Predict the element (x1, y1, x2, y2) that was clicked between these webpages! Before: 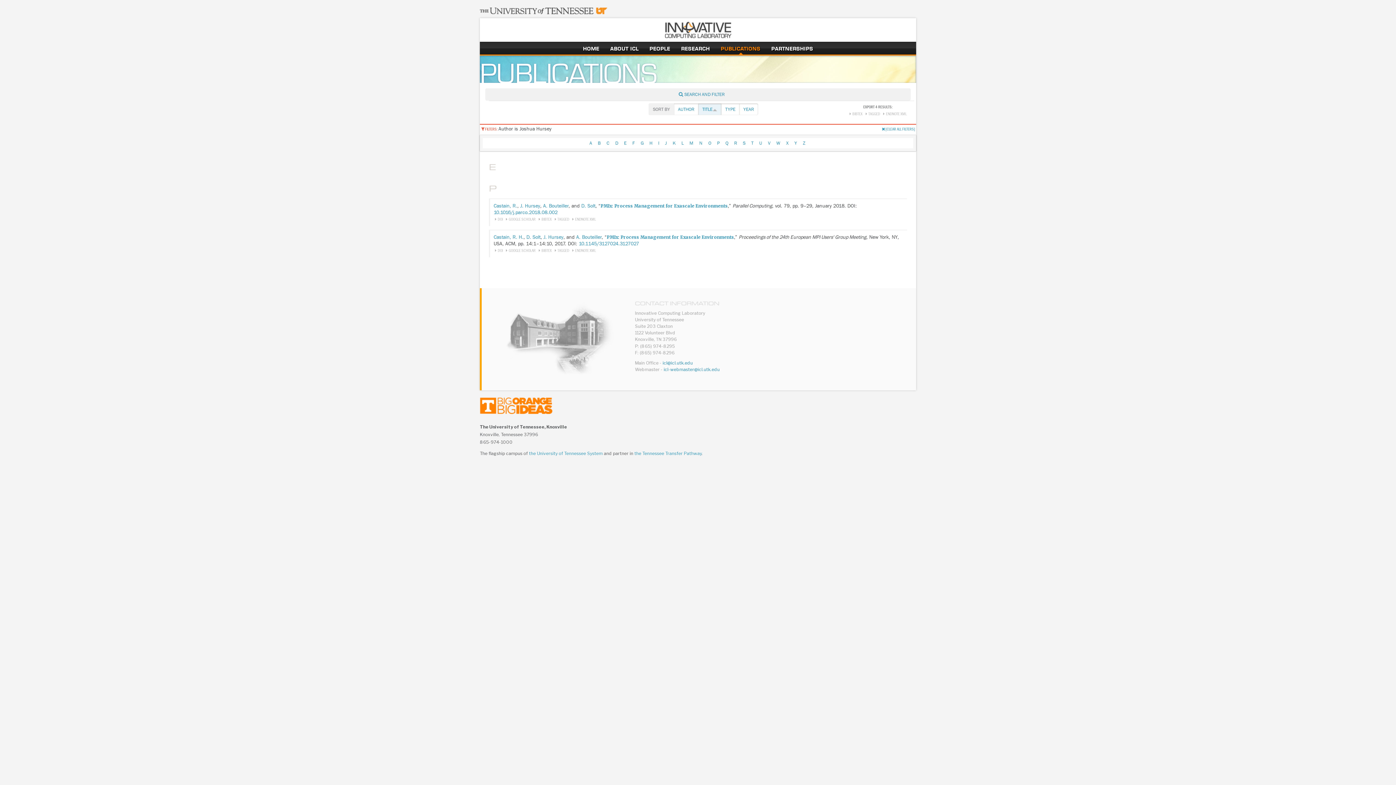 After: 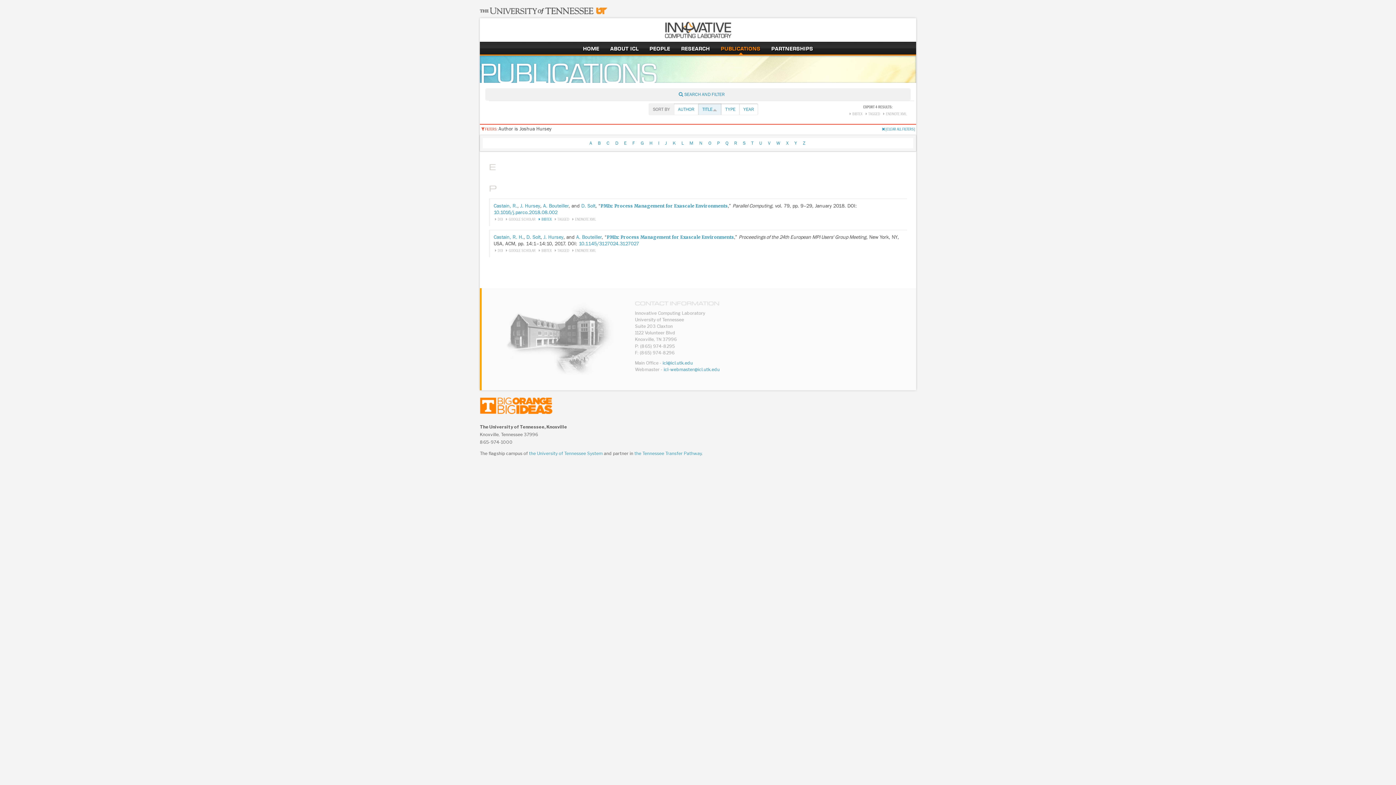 Action: bbox: (537, 217, 551, 221) label: BIBTEX